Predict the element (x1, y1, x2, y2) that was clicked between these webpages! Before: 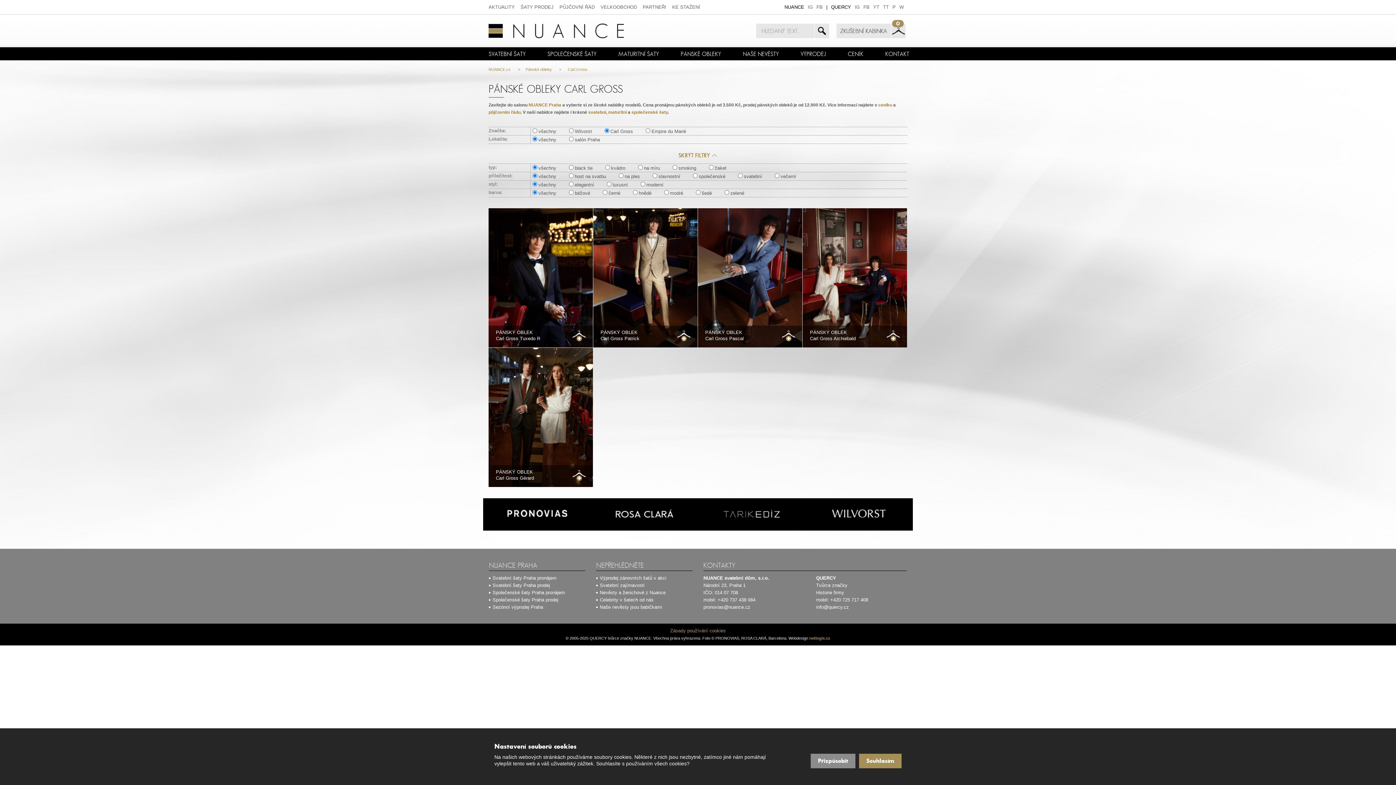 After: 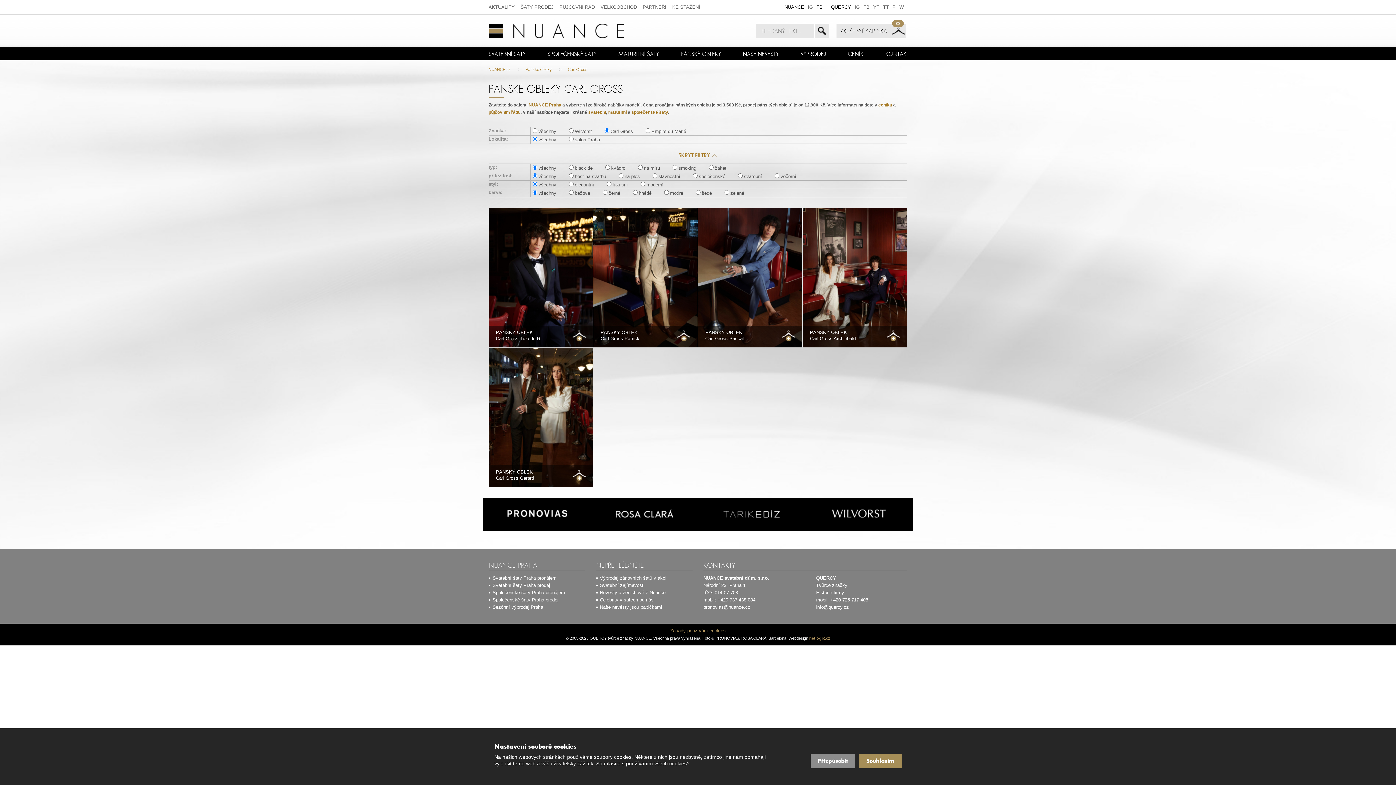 Action: bbox: (816, 3, 826, 11) label: FB